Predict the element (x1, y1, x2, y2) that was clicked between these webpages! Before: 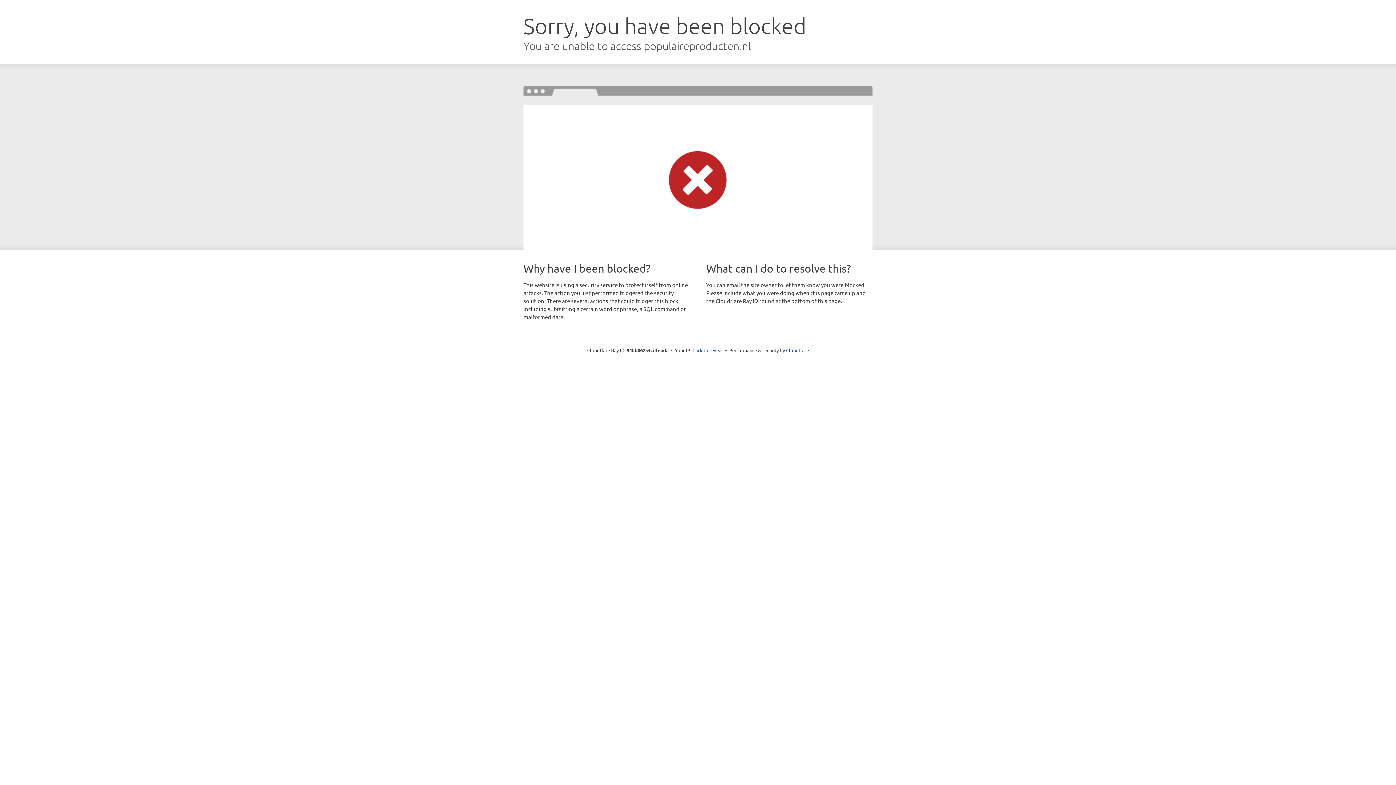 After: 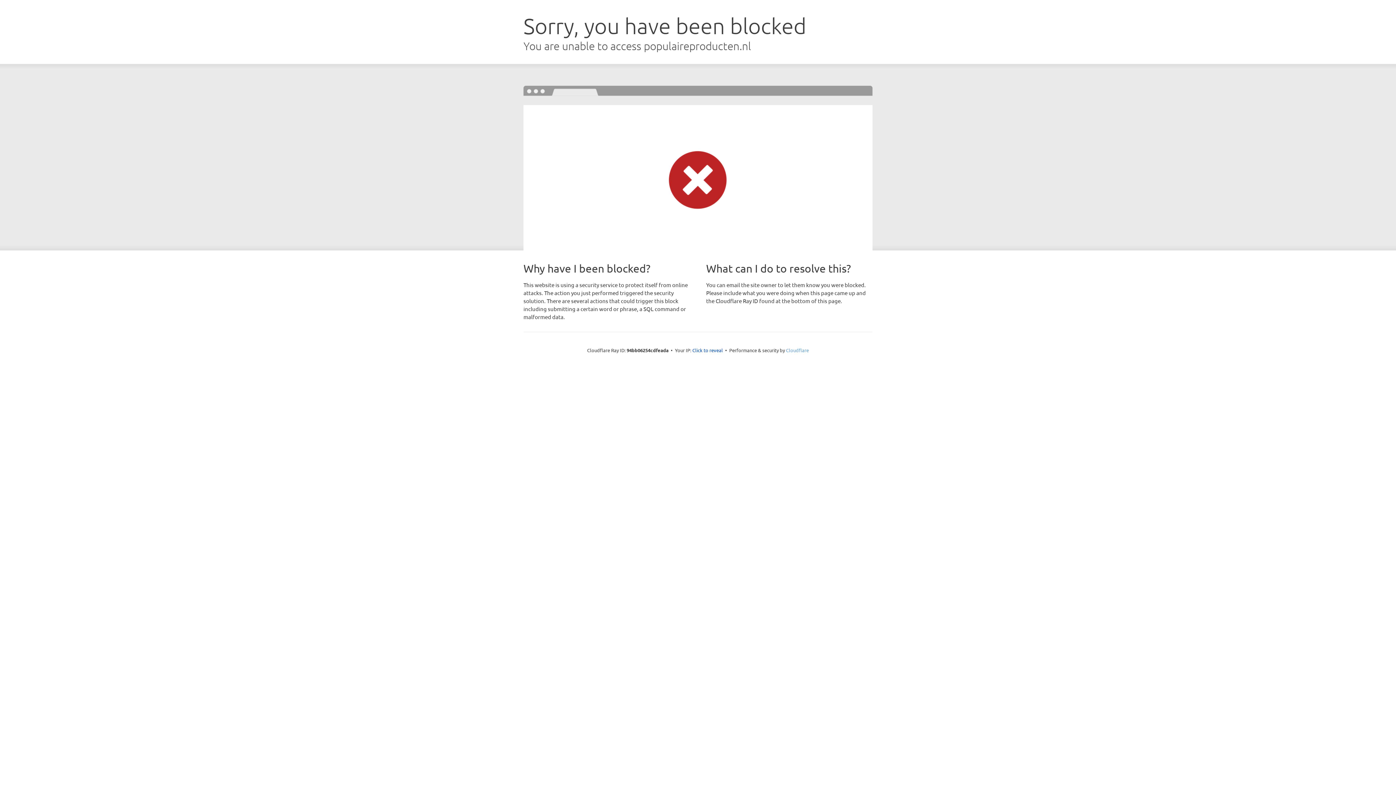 Action: label: Cloudflare bbox: (786, 347, 809, 353)